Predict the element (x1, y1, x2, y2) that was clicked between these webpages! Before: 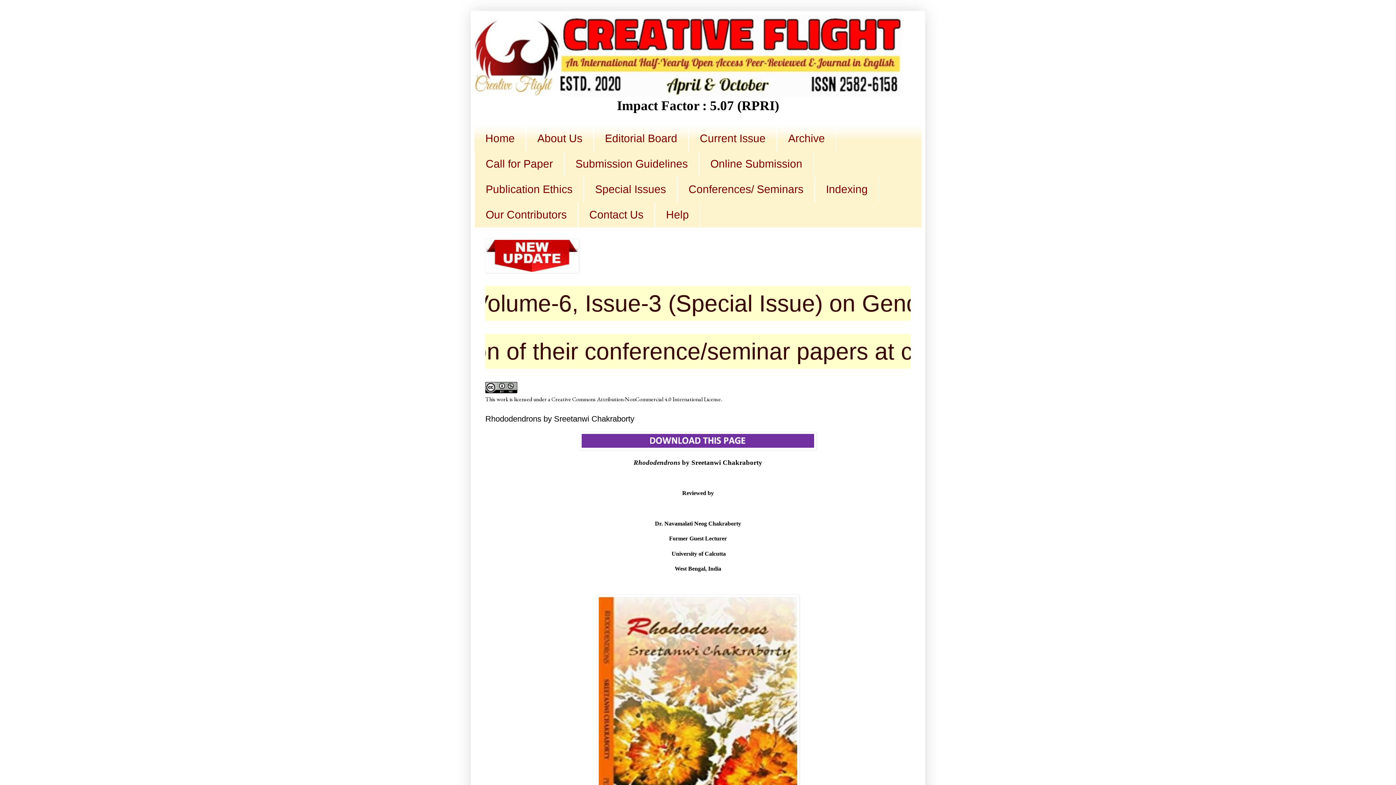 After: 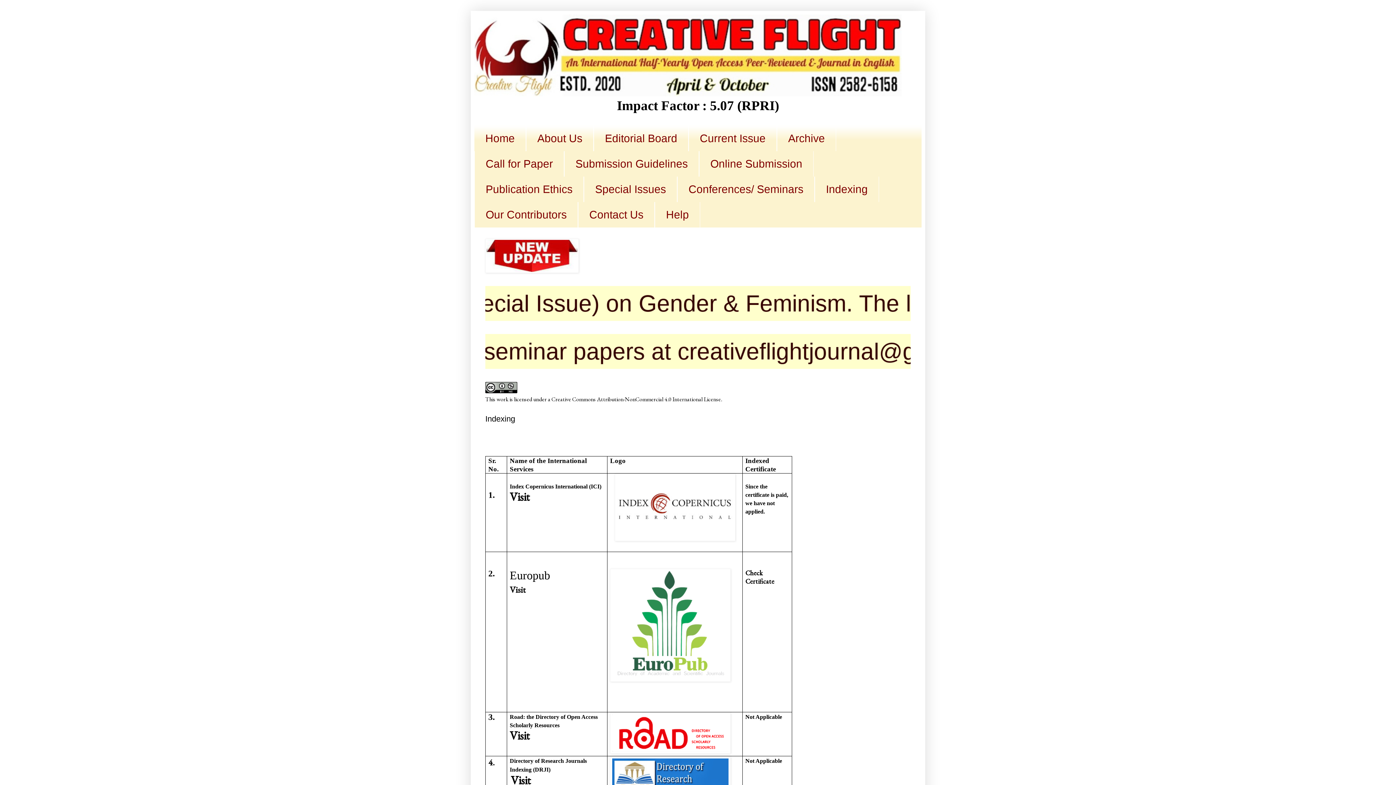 Action: label: Indexing bbox: (814, 176, 879, 202)